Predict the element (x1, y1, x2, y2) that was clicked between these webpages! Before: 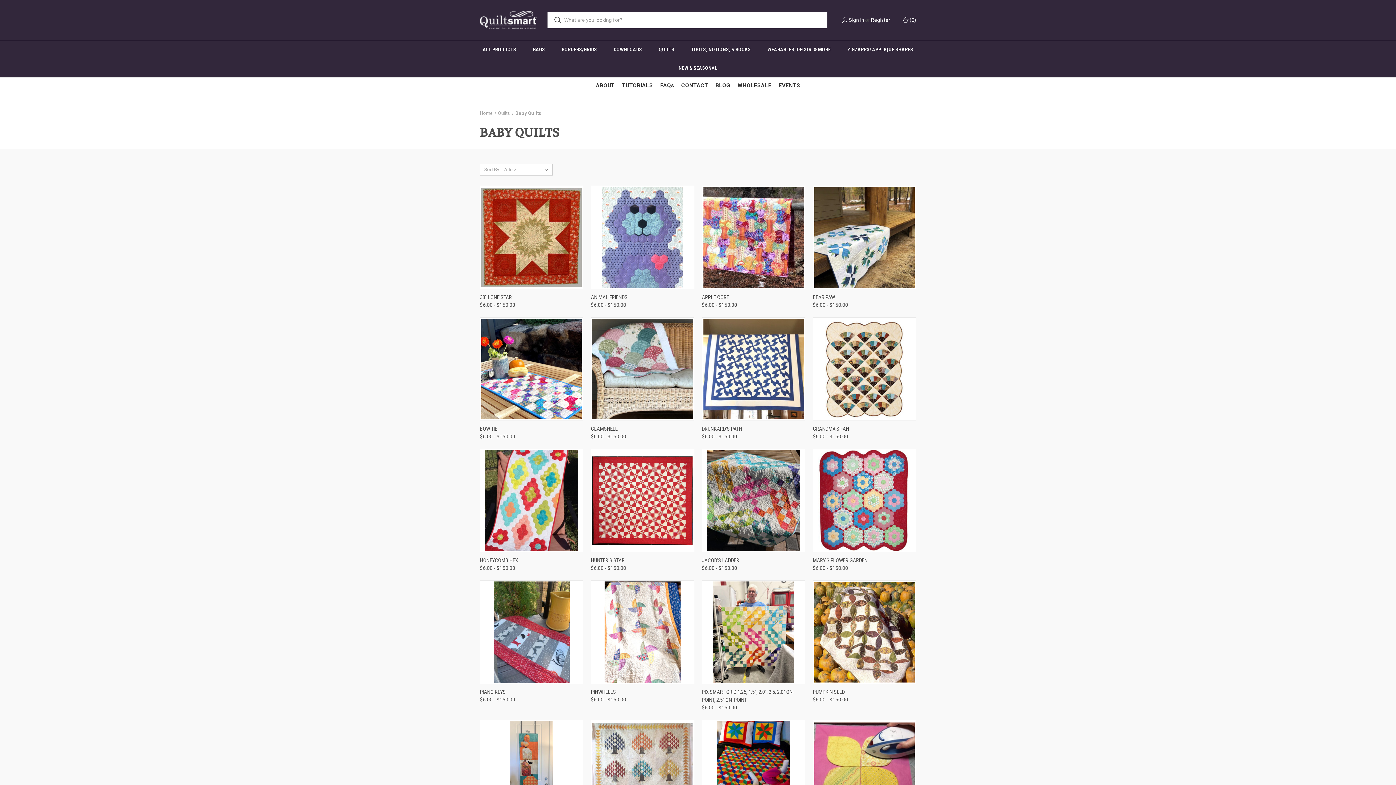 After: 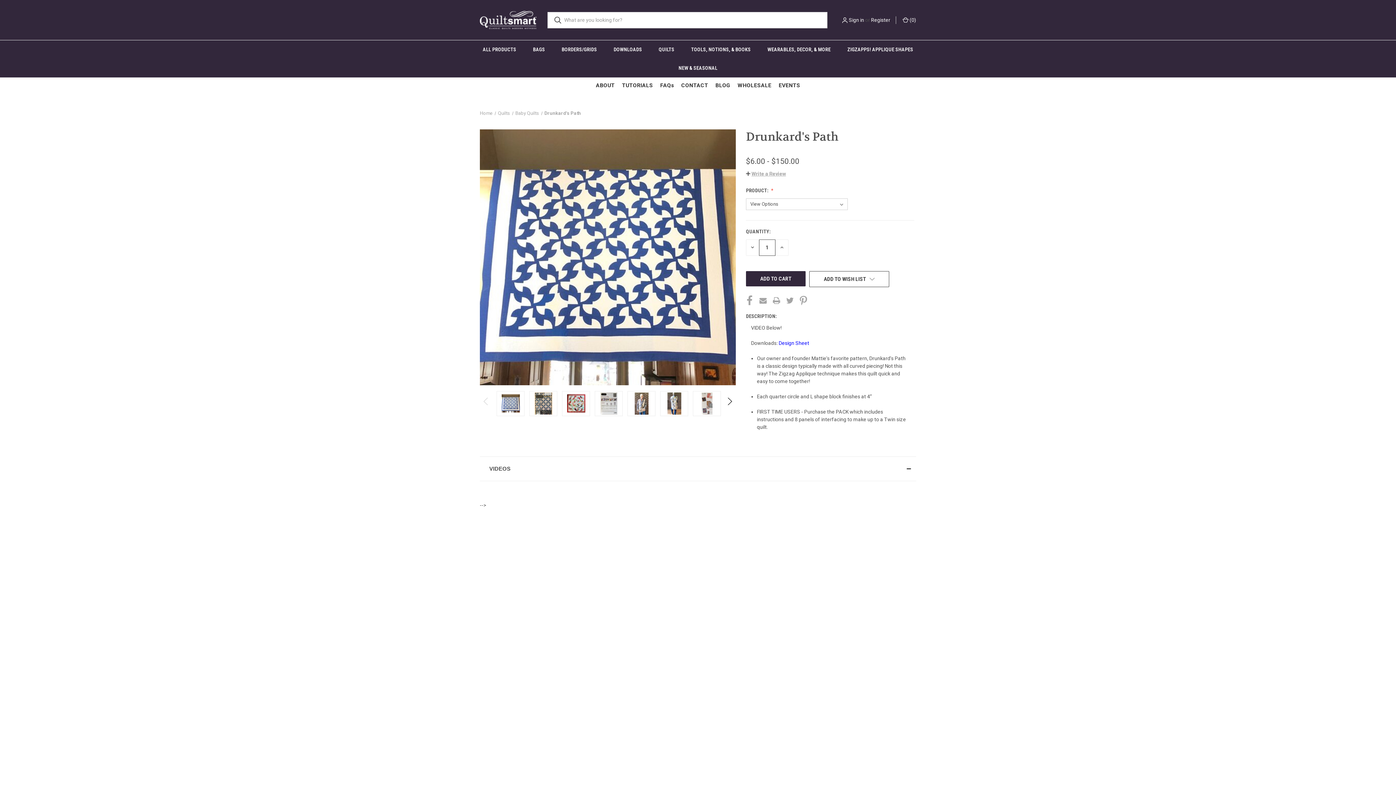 Action: label: Drunkard's Path, Price range from $6.00 to $150.00

 bbox: (703, 318, 803, 419)